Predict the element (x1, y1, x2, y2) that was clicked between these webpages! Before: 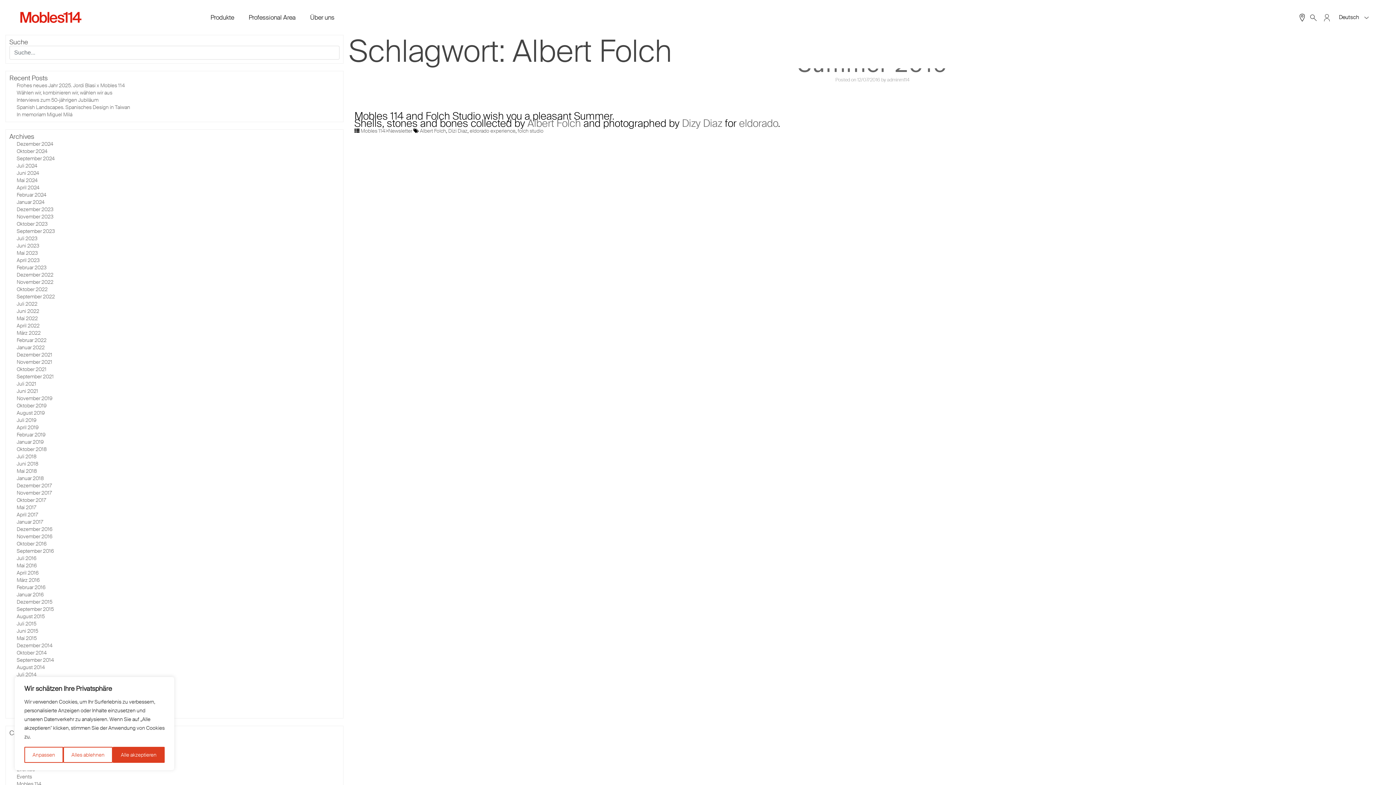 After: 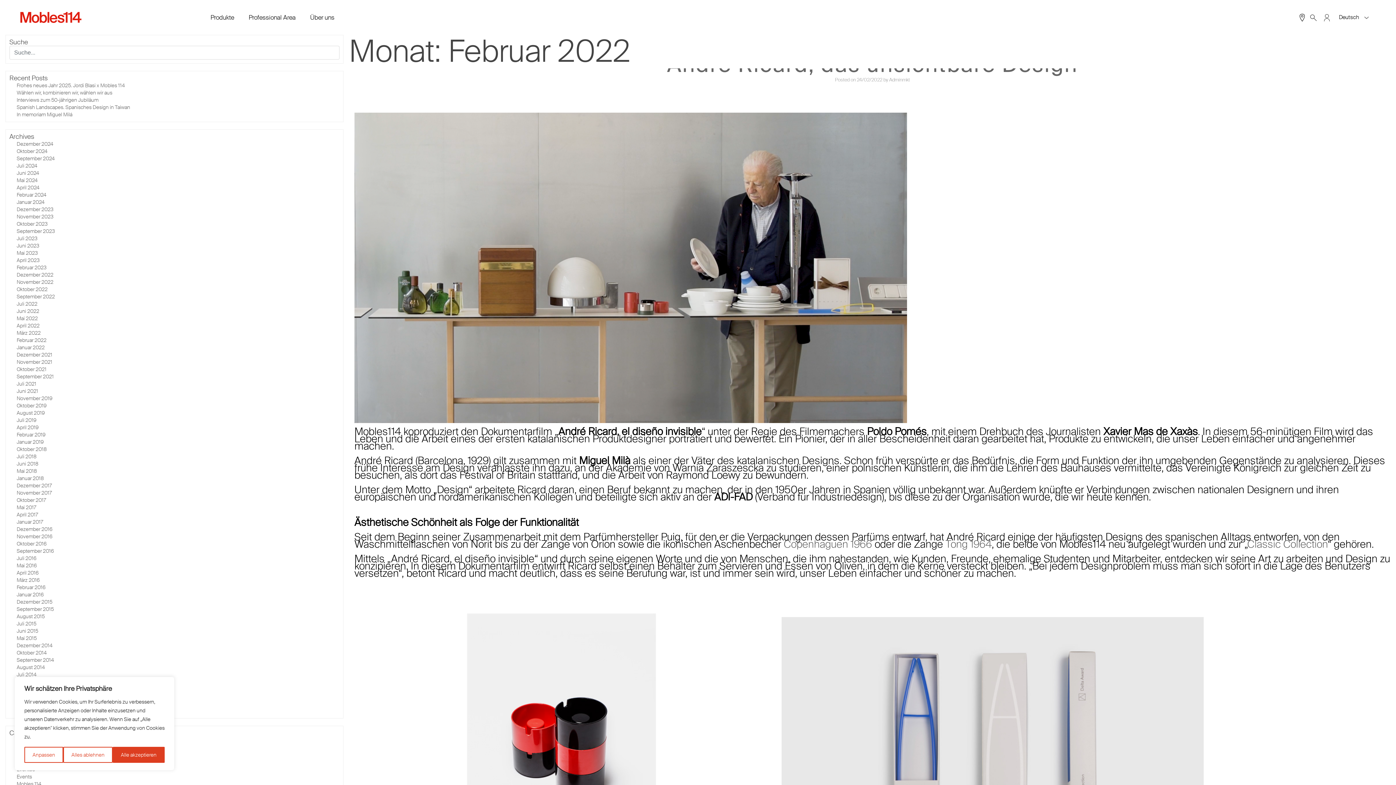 Action: bbox: (16, 337, 46, 343) label: Februar 2022